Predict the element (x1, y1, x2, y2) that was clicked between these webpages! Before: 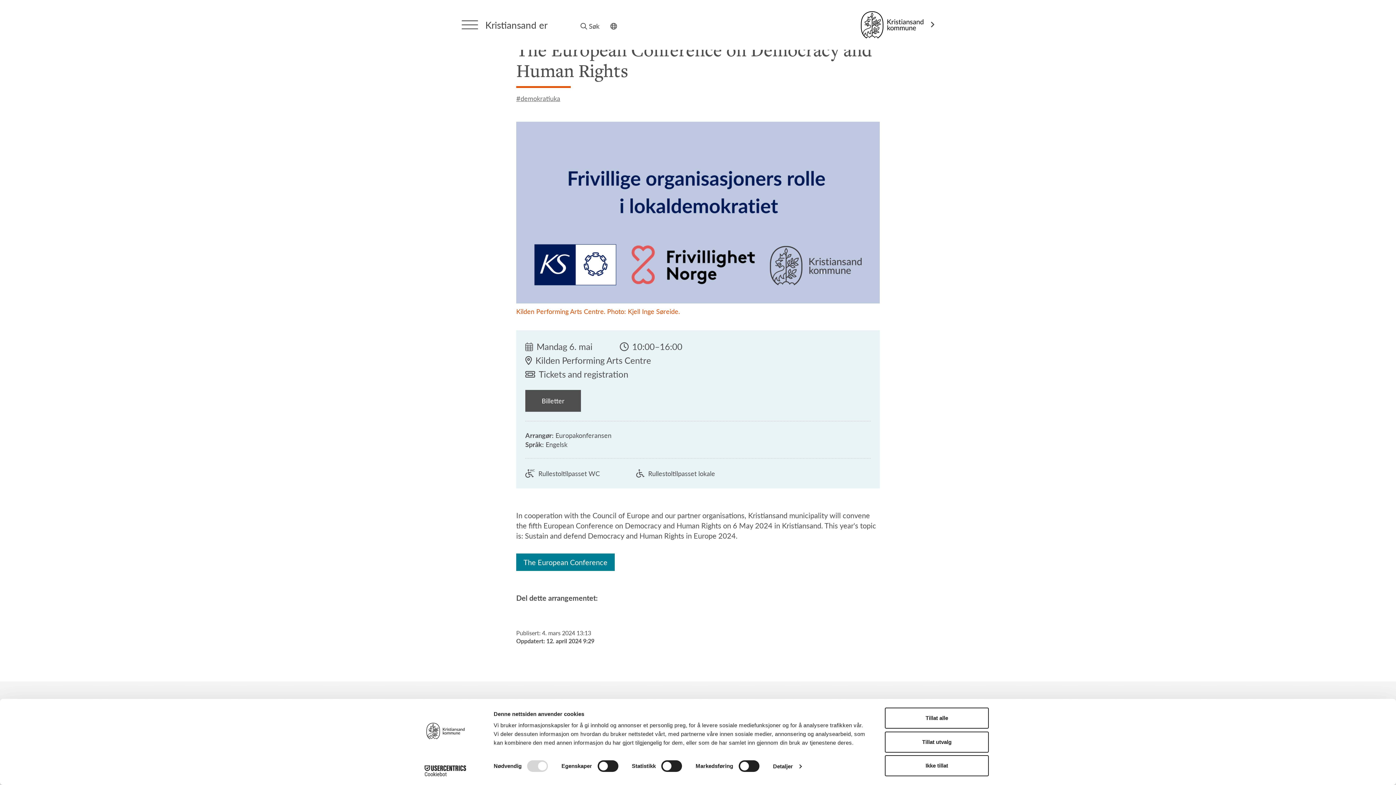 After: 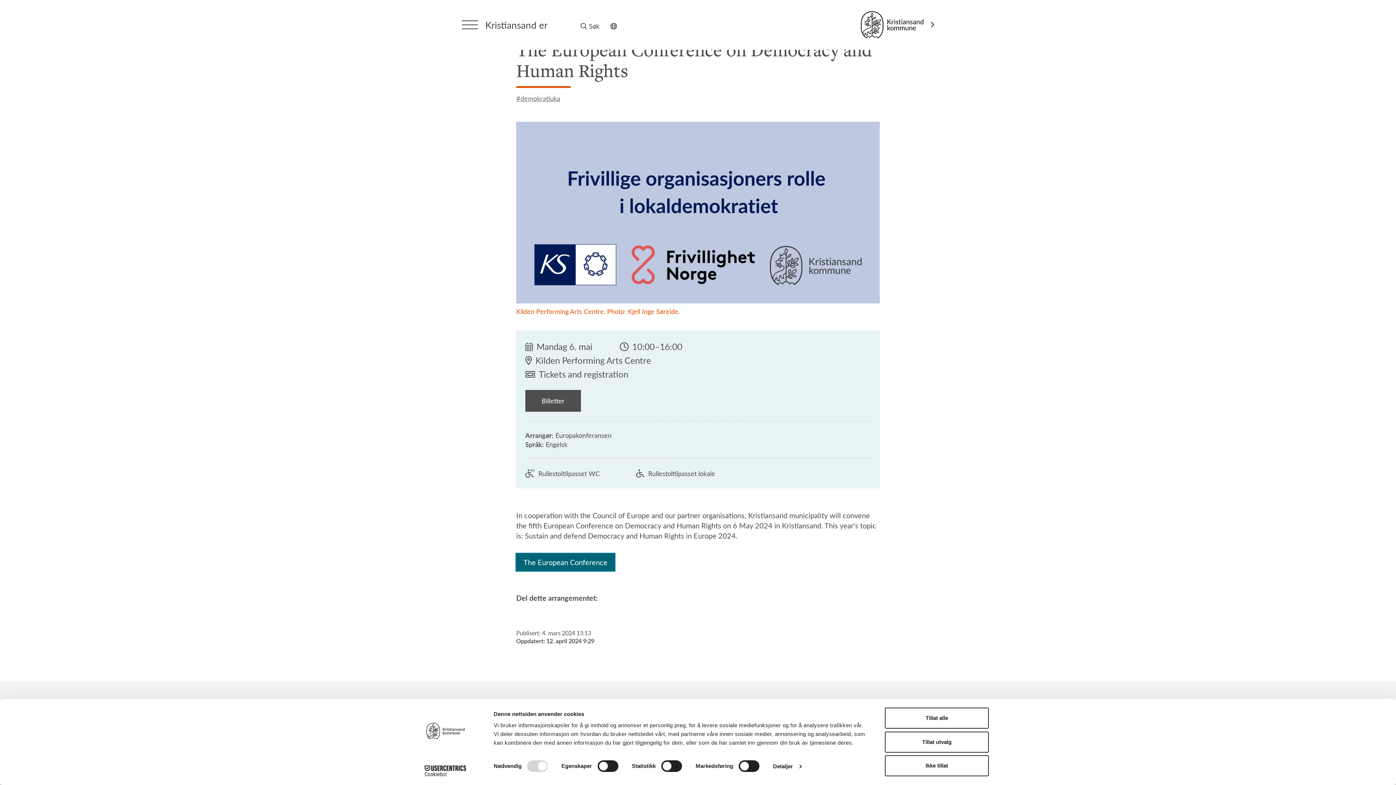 Action: bbox: (516, 553, 614, 571) label: The European Conference